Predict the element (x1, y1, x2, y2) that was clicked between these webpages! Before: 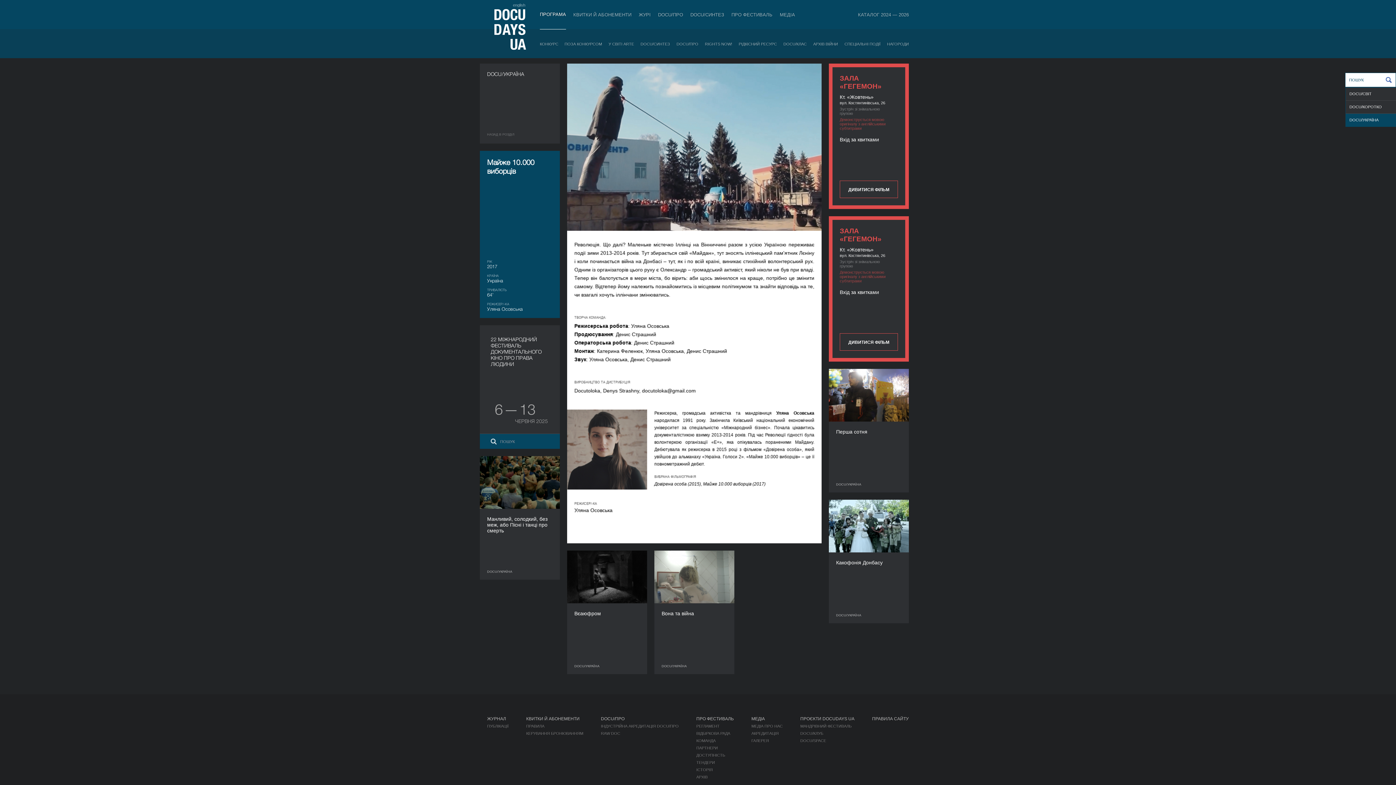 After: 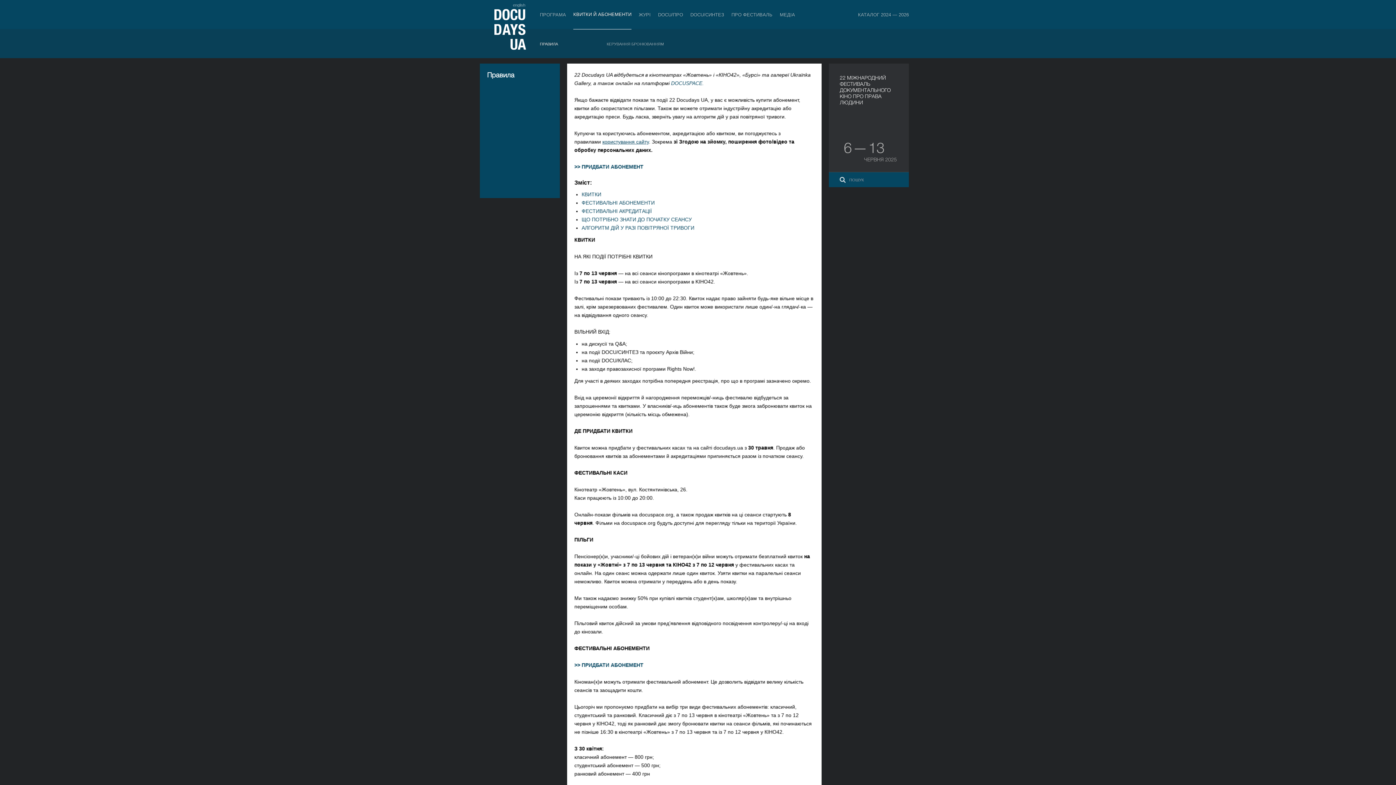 Action: label: КВИТКИ Й АБОНЕМЕНТИ bbox: (573, 0, 631, 29)